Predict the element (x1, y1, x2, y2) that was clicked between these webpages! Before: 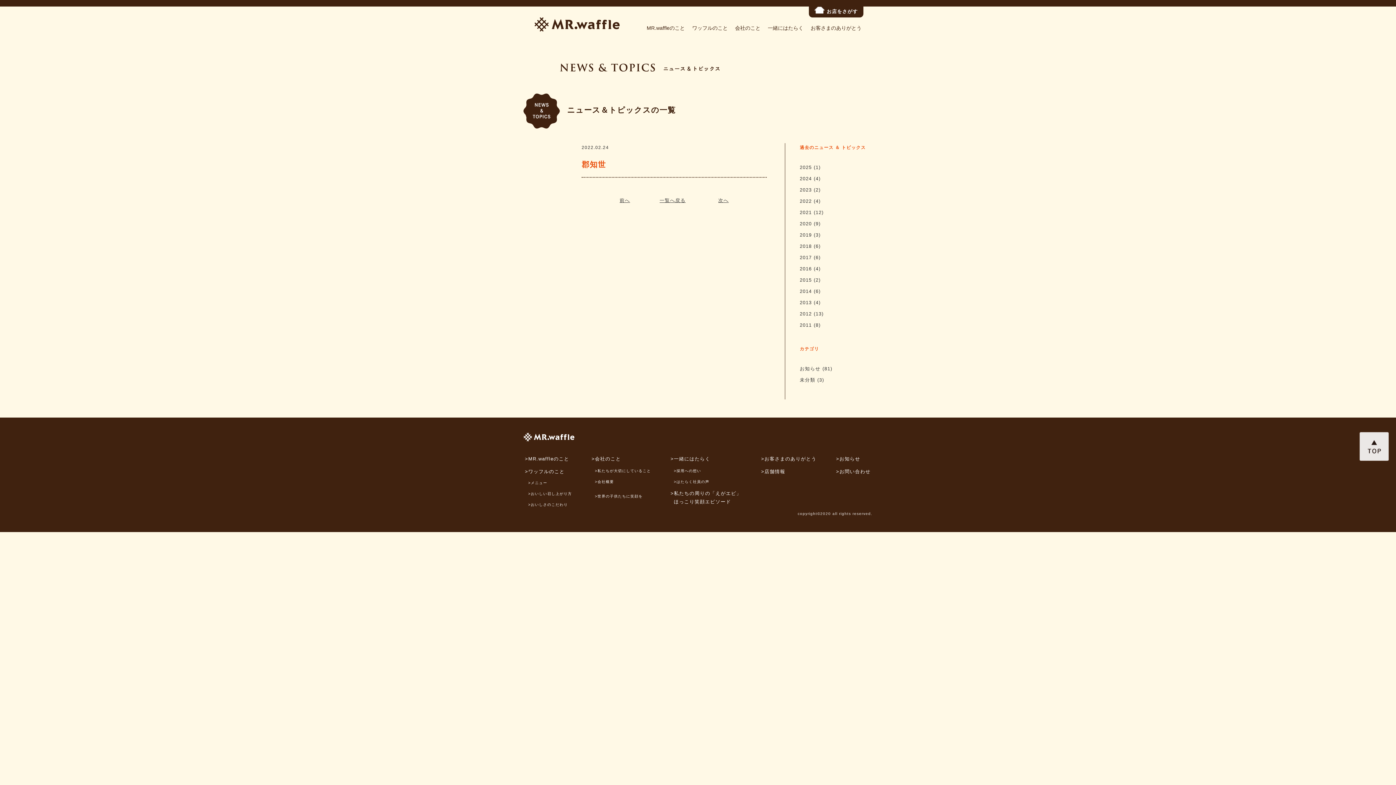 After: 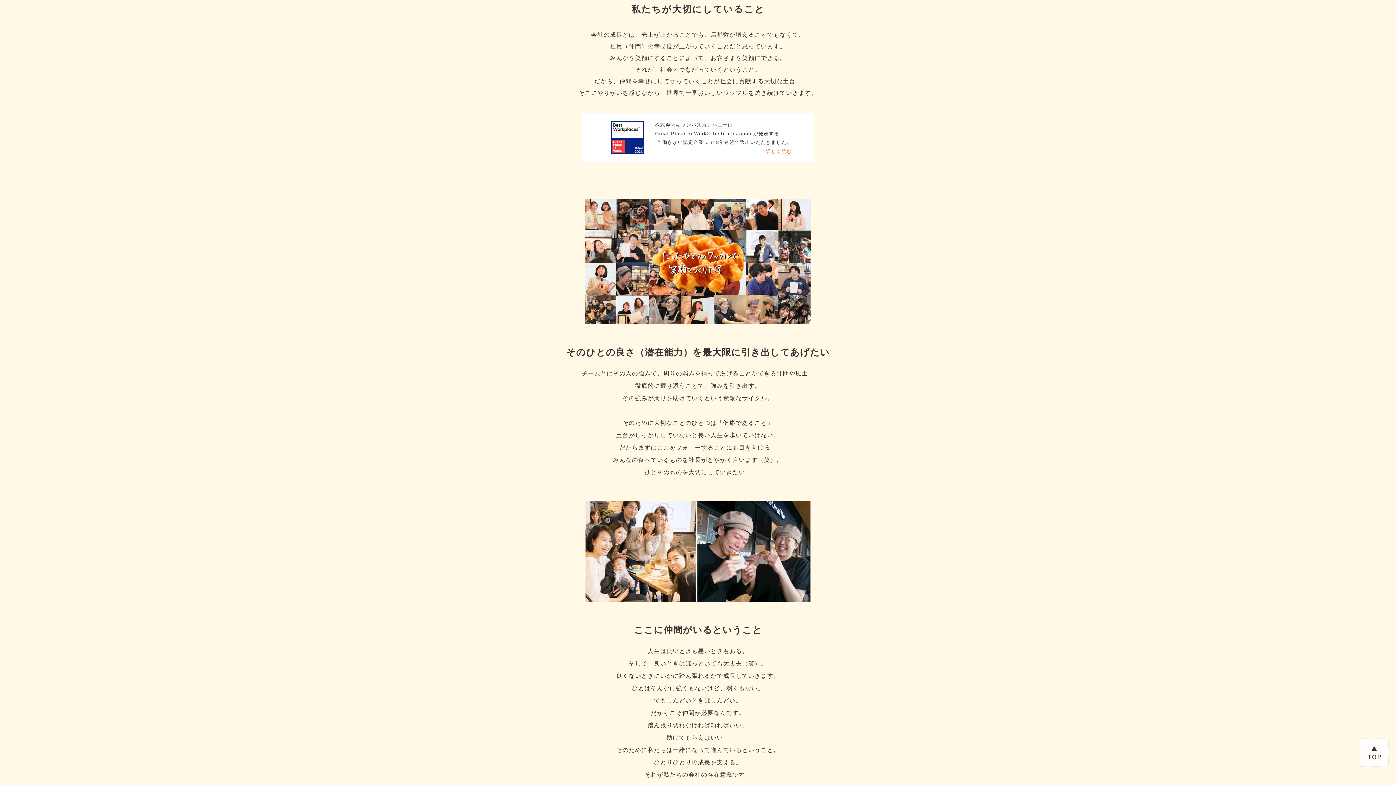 Action: label: >私たちが大切にしていること bbox: (595, 468, 651, 472)